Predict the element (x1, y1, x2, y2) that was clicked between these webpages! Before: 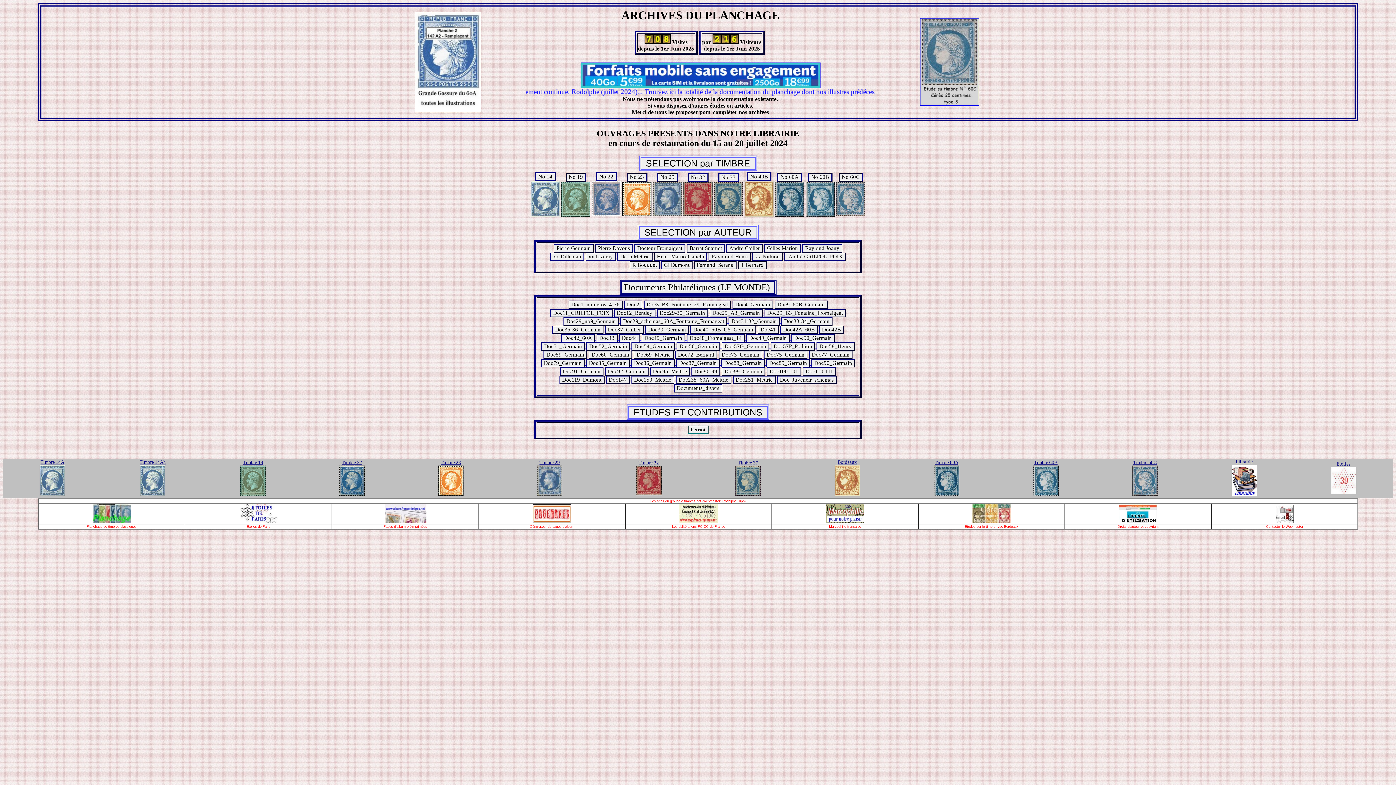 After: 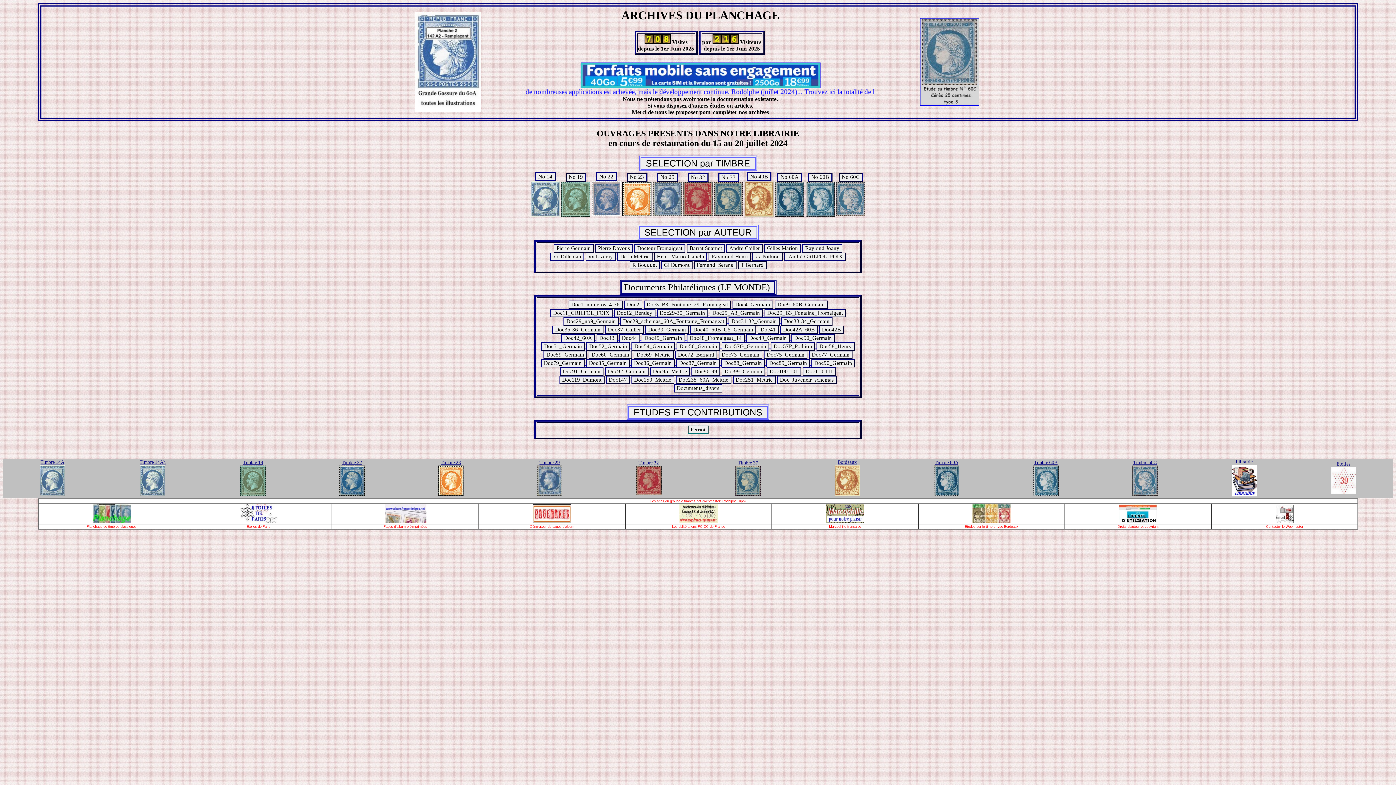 Action: bbox: (674, 359, 720, 366) label:  